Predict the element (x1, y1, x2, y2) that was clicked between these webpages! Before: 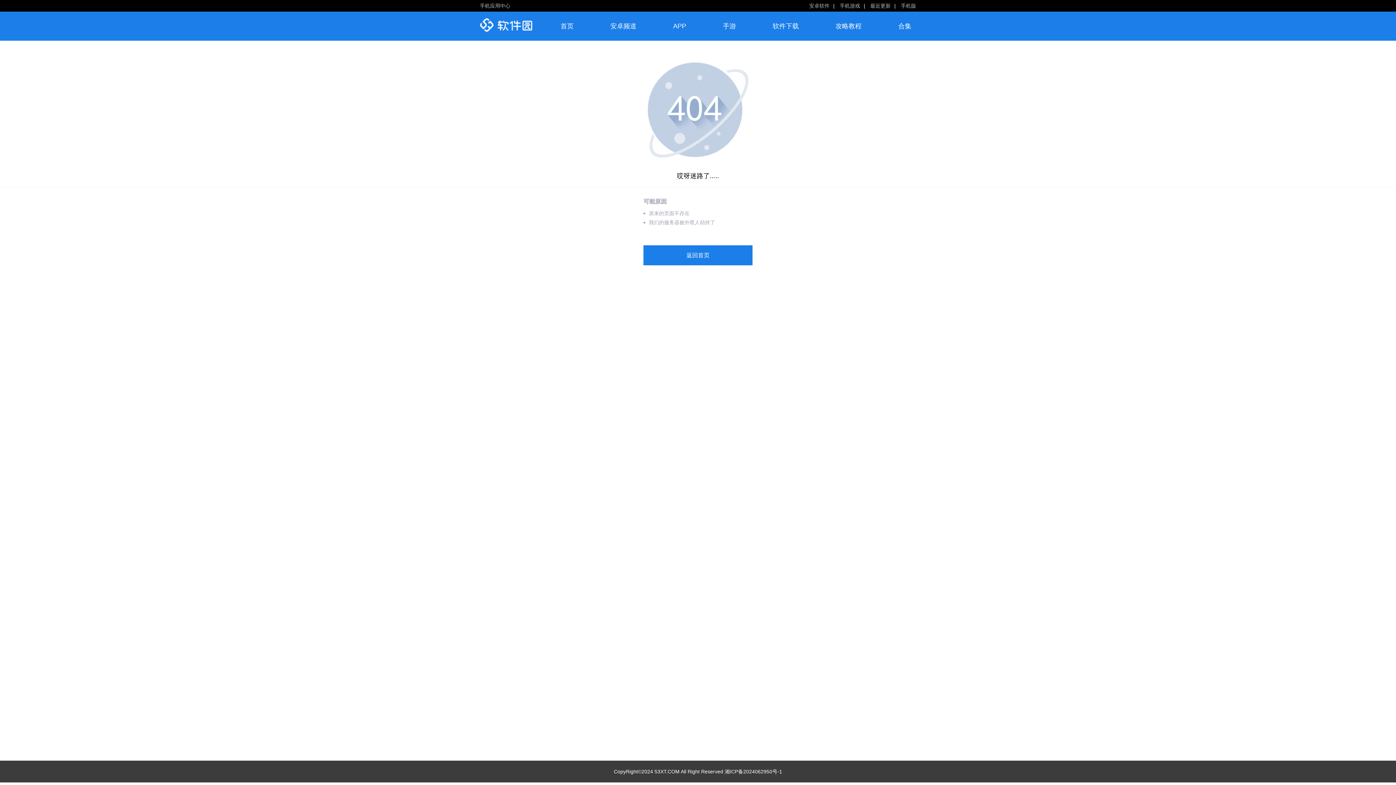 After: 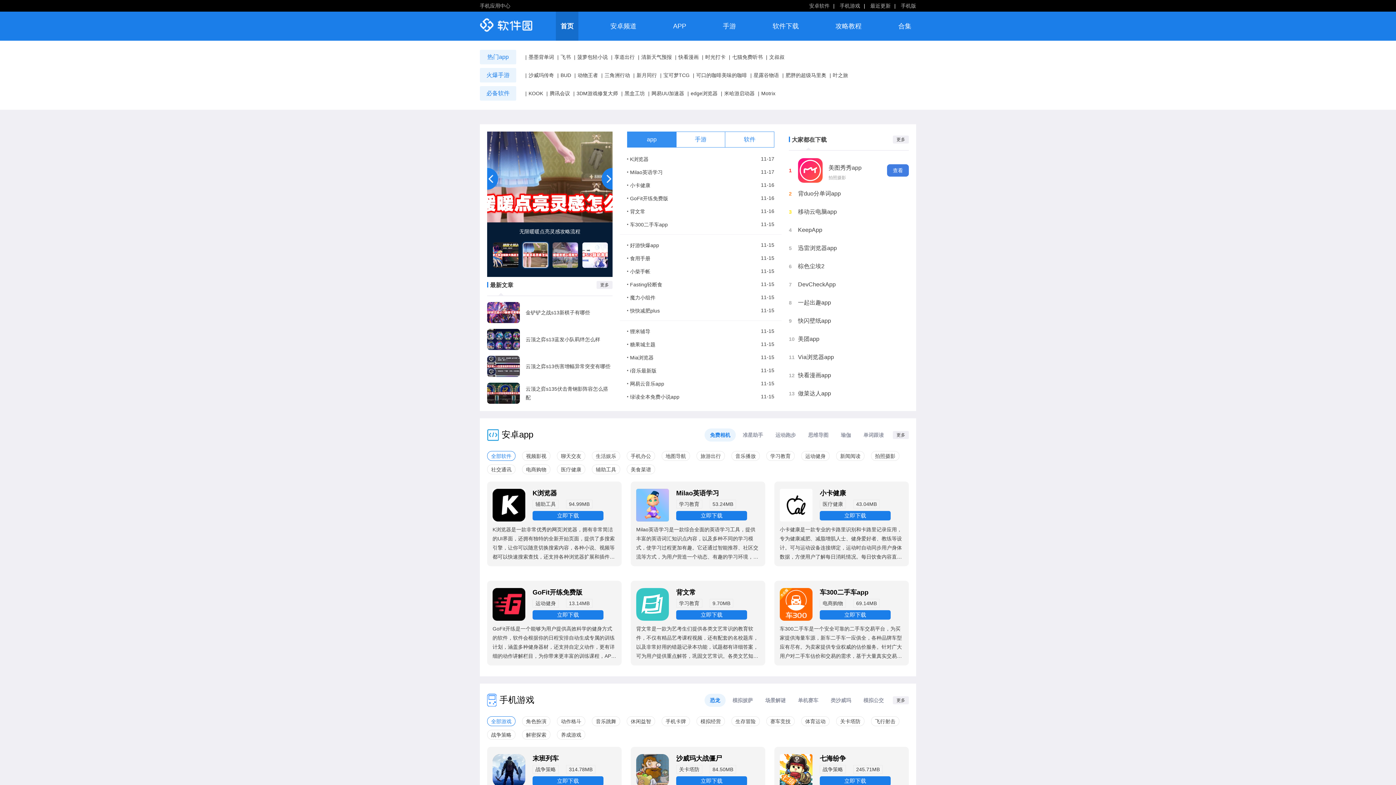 Action: bbox: (901, 2, 916, 8) label: 手机版